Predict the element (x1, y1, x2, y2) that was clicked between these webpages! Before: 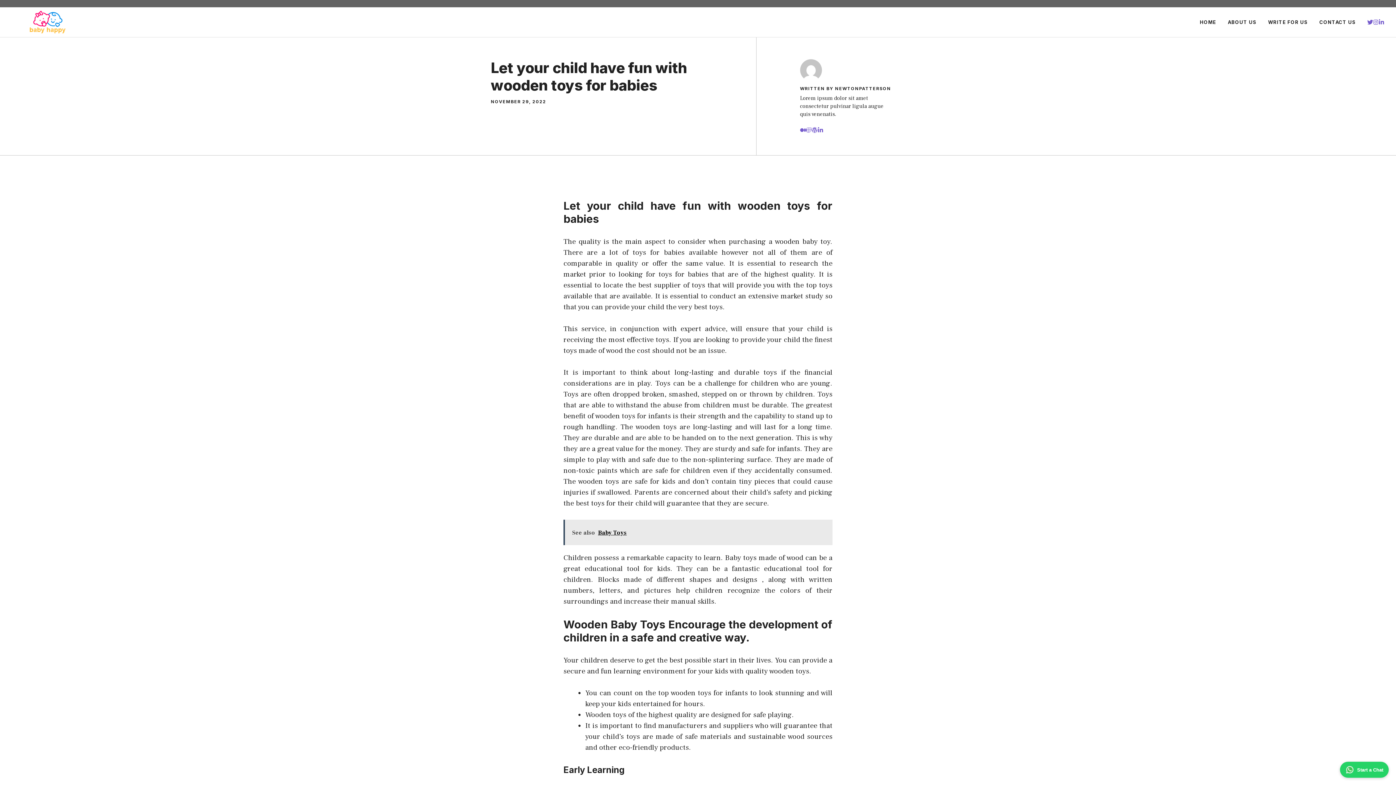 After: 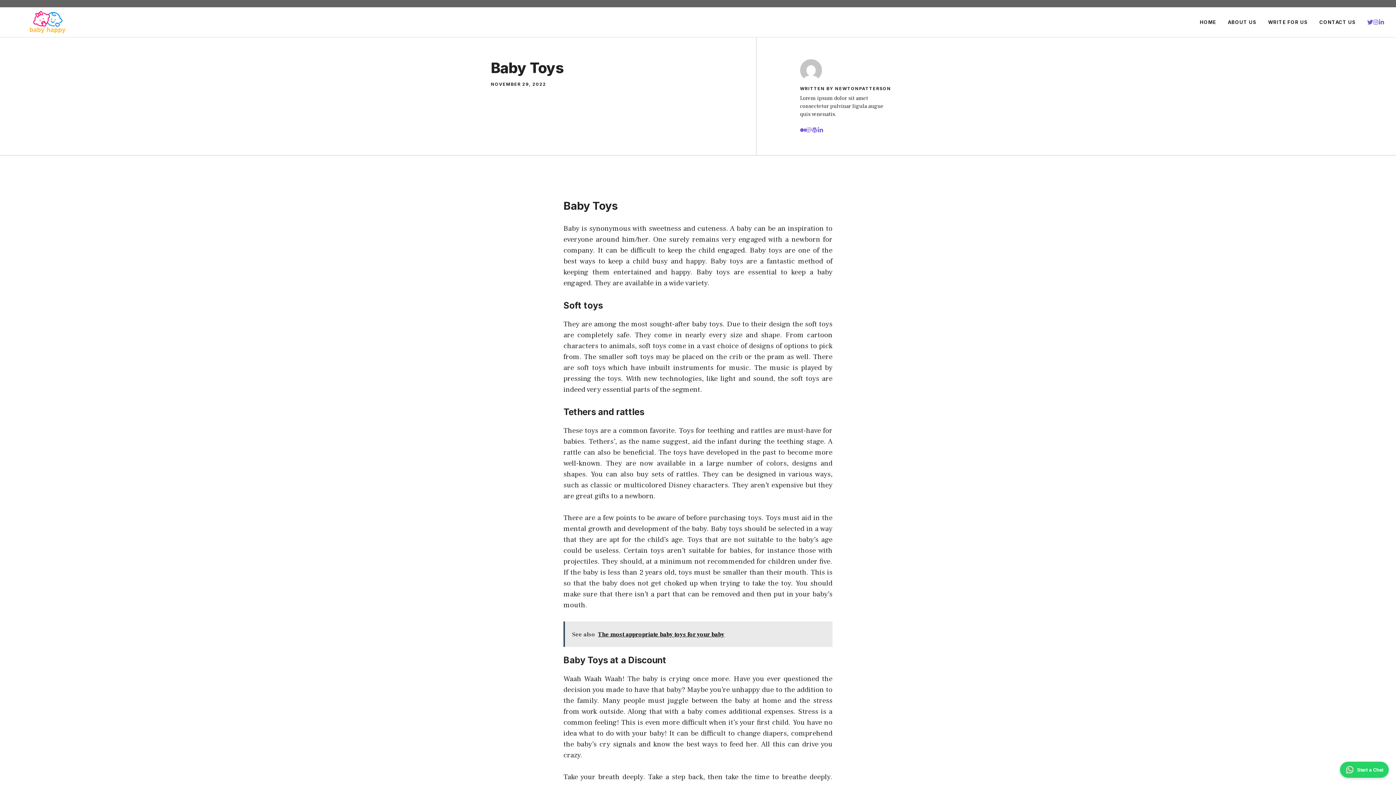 Action: label: baby toy. bbox: (802, 236, 832, 246)